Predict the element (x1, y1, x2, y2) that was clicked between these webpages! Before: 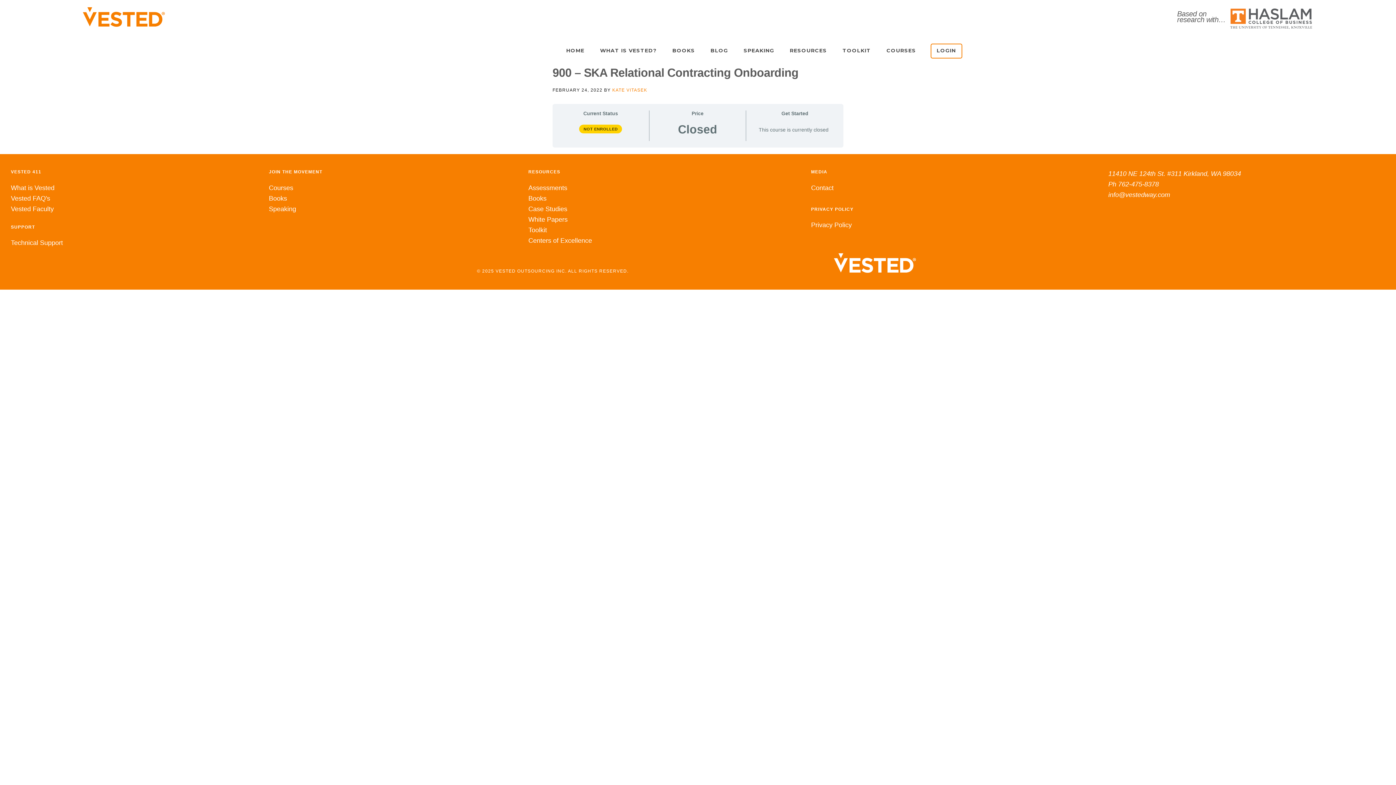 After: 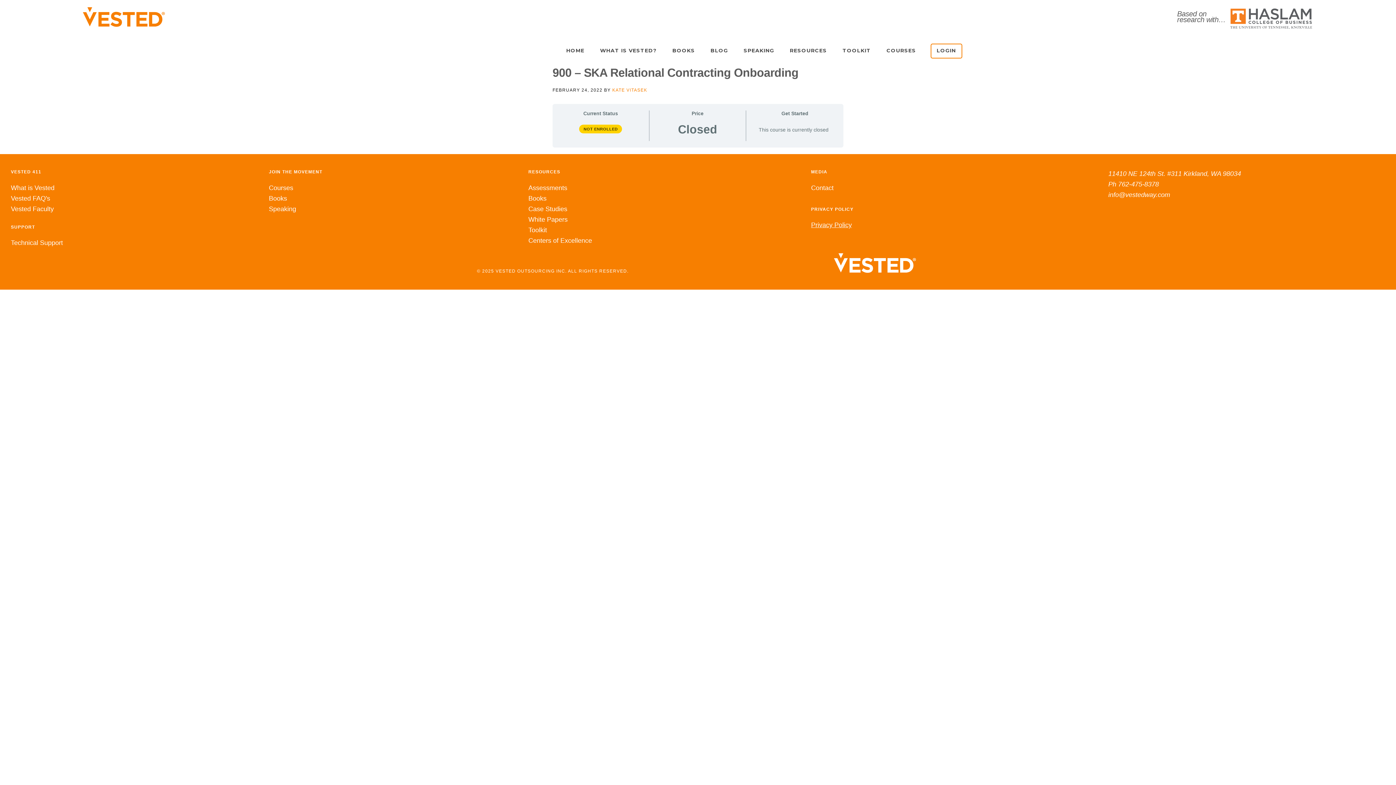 Action: label: Privacy Policy bbox: (811, 221, 852, 228)